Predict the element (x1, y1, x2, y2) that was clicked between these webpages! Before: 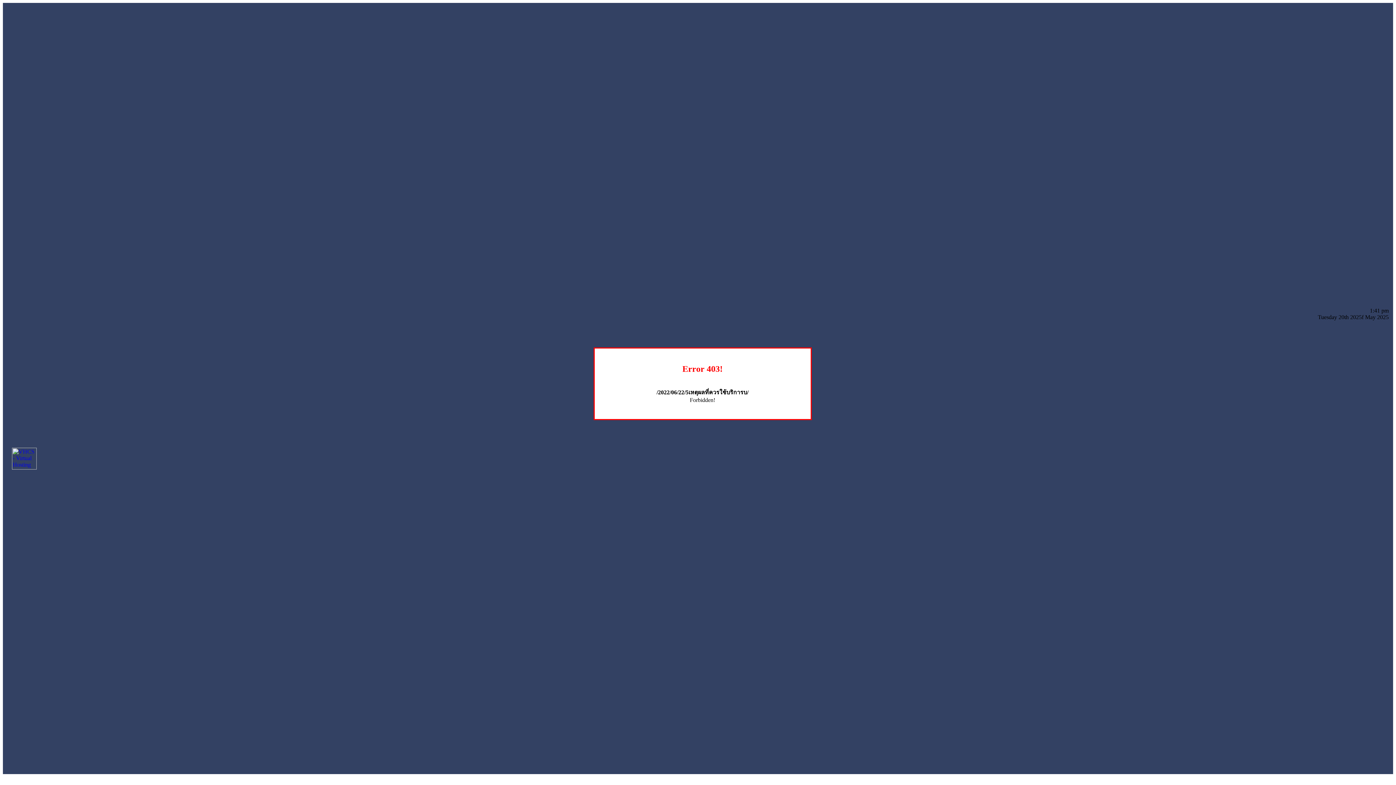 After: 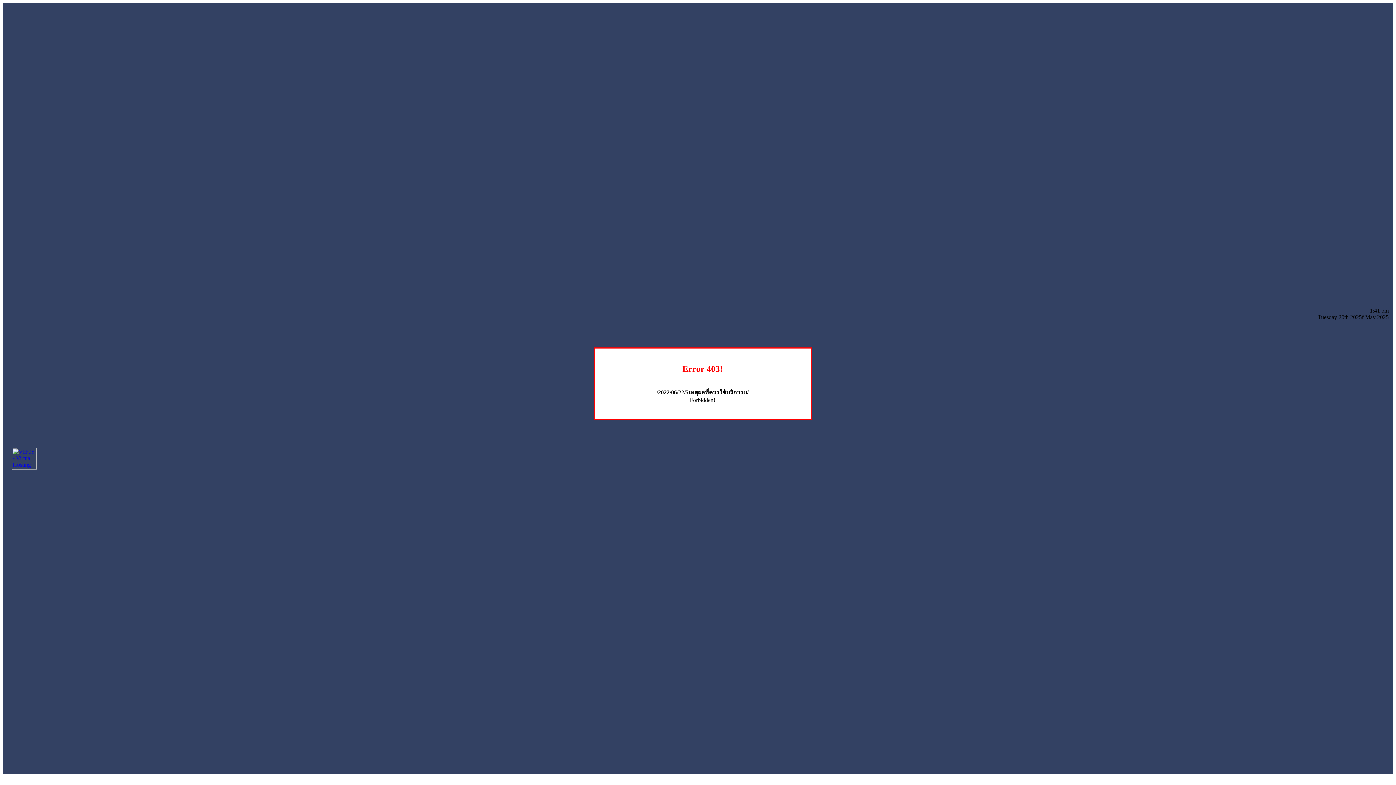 Action: bbox: (12, 464, 36, 470)